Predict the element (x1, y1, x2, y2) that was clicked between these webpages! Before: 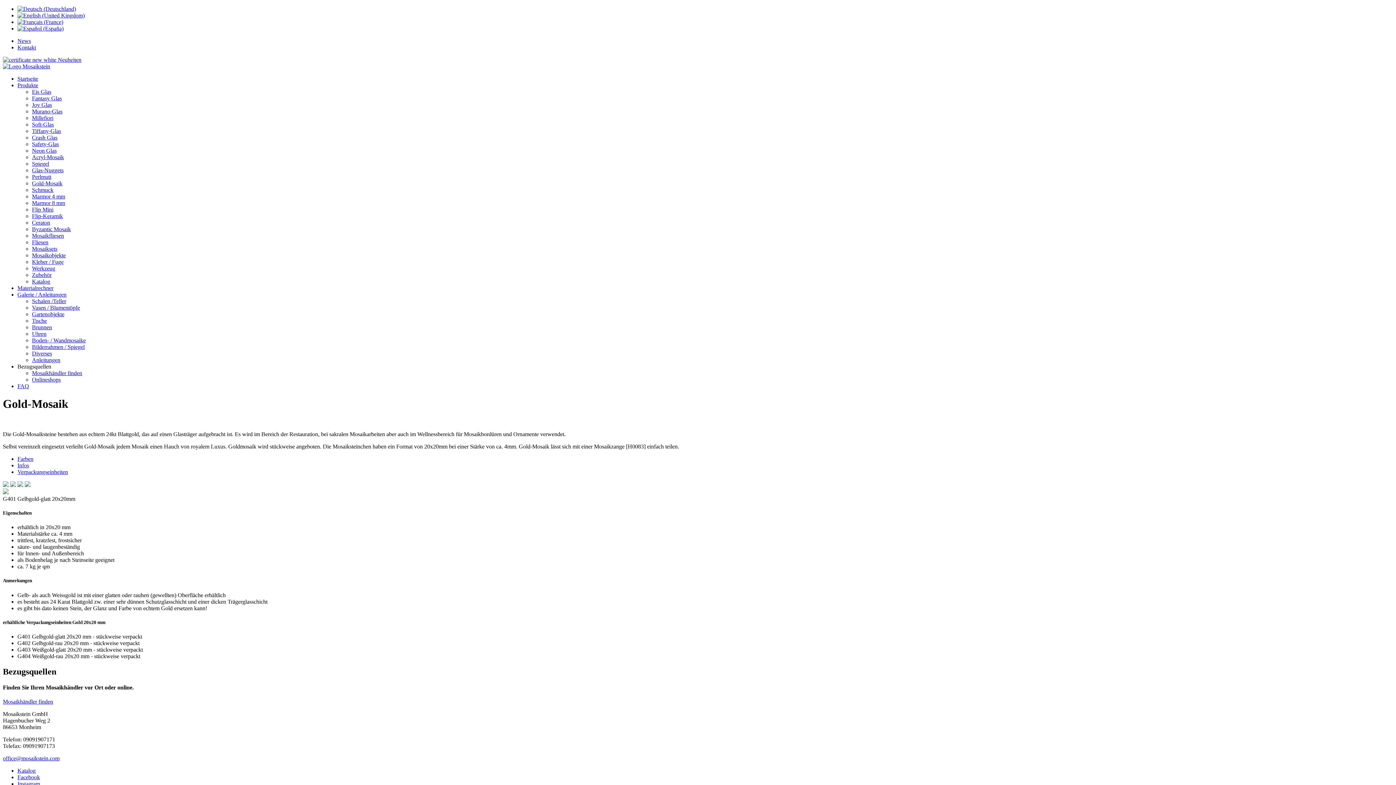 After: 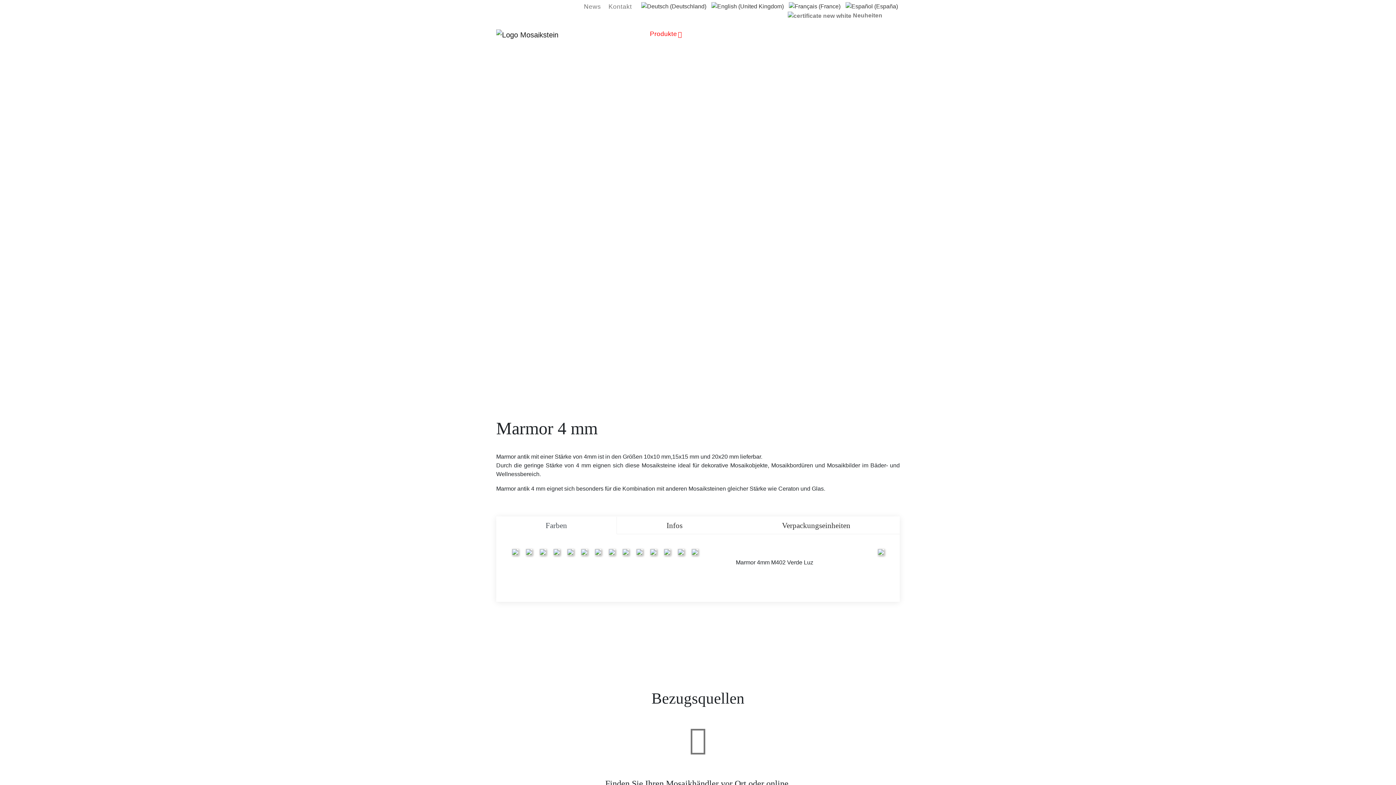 Action: bbox: (32, 193, 65, 199) label: Marmor 4 mm